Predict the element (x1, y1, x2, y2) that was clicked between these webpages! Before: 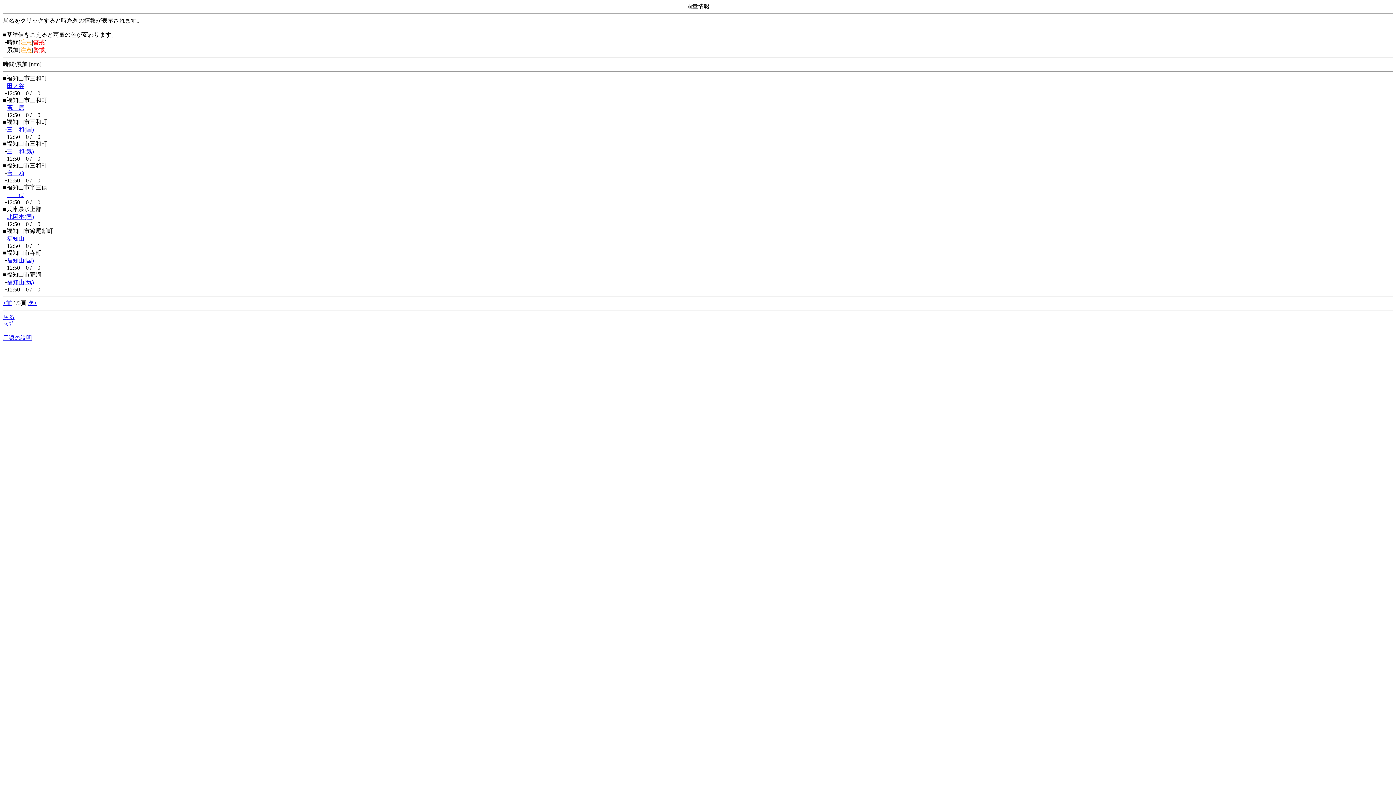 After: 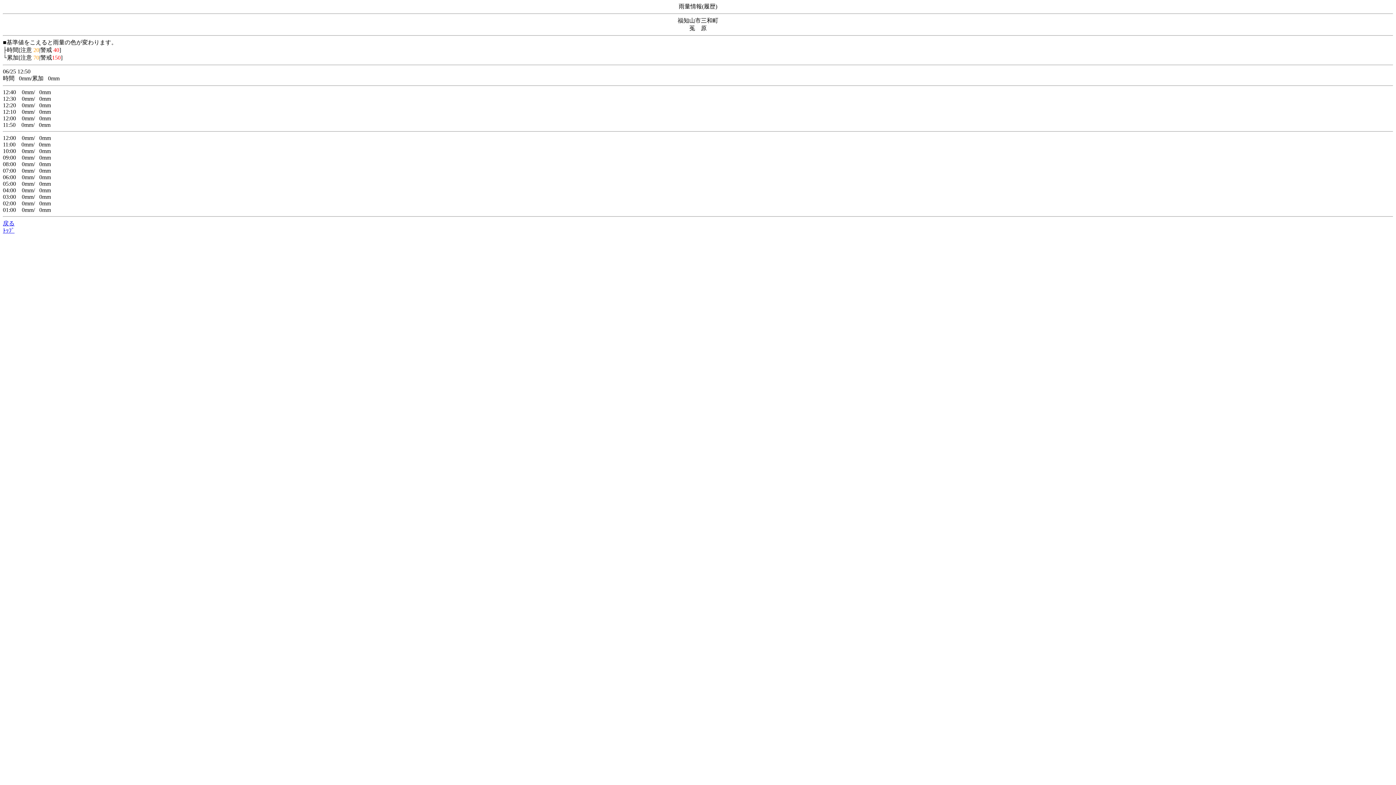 Action: label: 菟　原 bbox: (6, 104, 24, 110)